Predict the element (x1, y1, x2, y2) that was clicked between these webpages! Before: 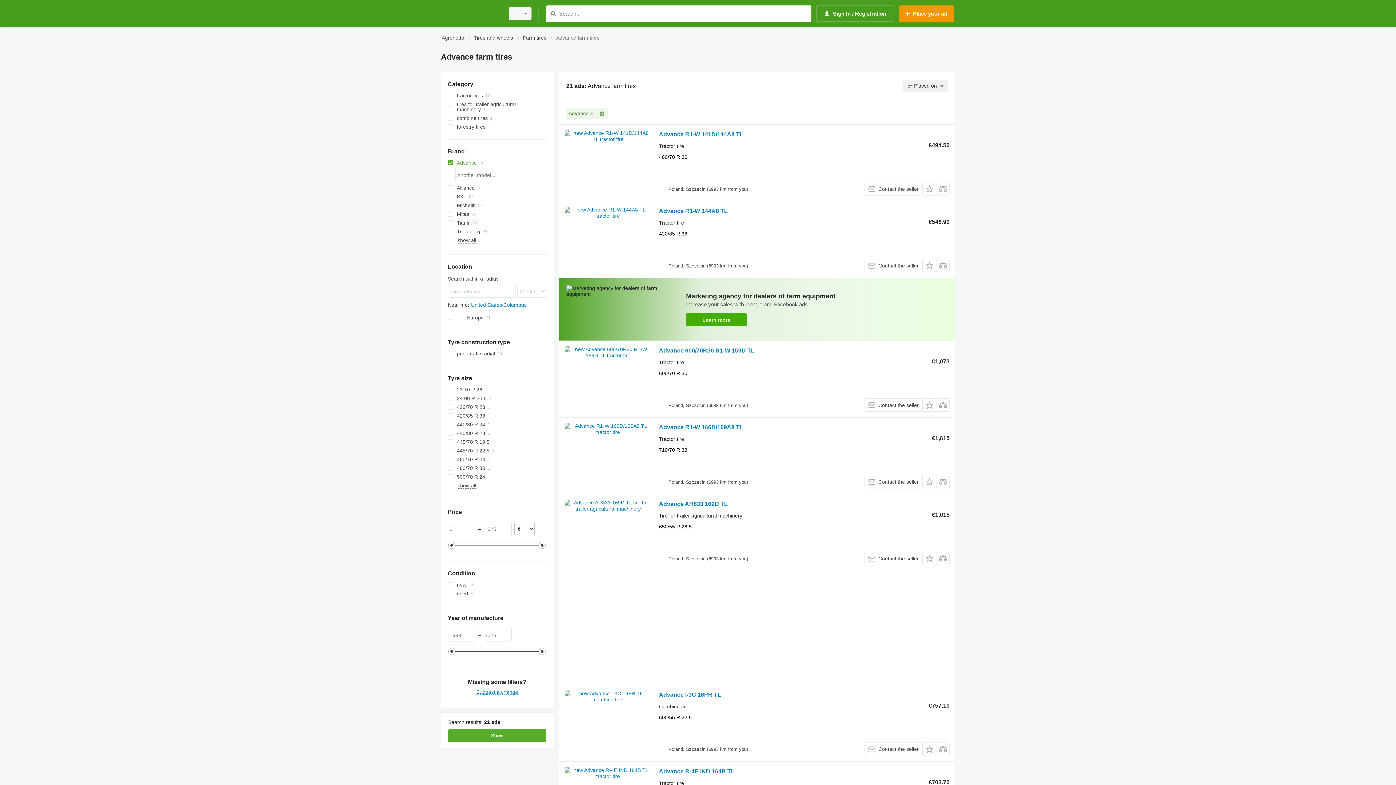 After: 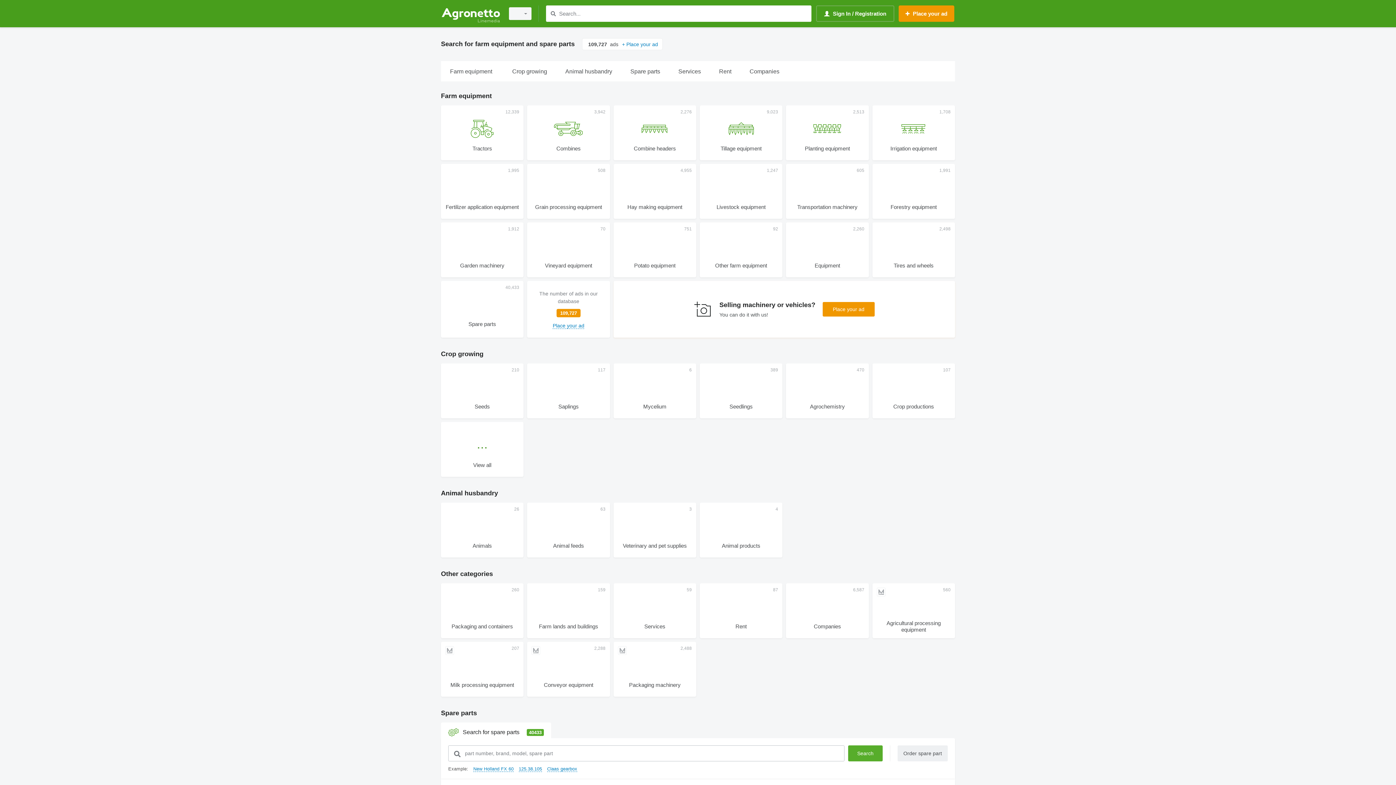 Action: bbox: (441, 1, 500, 25)